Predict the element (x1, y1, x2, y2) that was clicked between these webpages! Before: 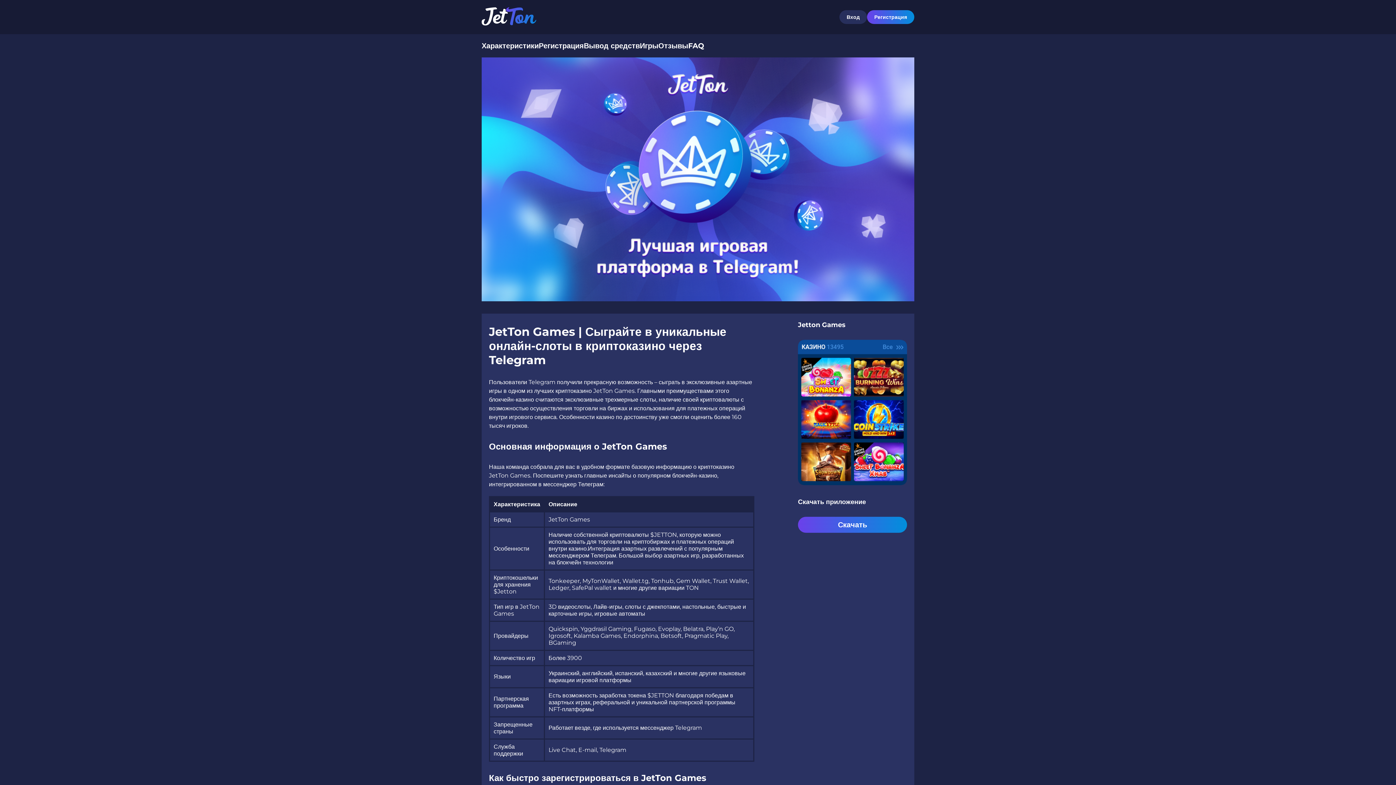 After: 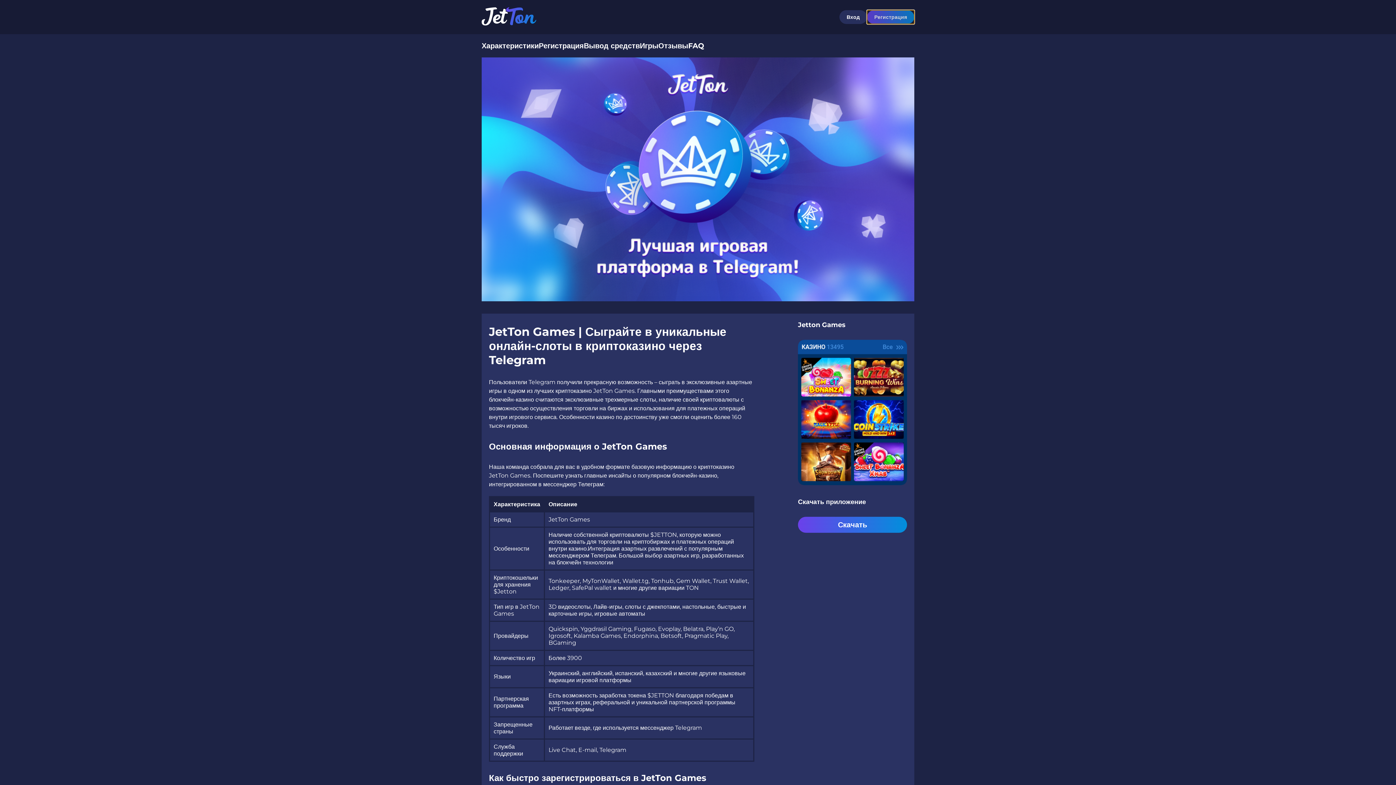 Action: bbox: (867, 10, 914, 24) label: Регистрация